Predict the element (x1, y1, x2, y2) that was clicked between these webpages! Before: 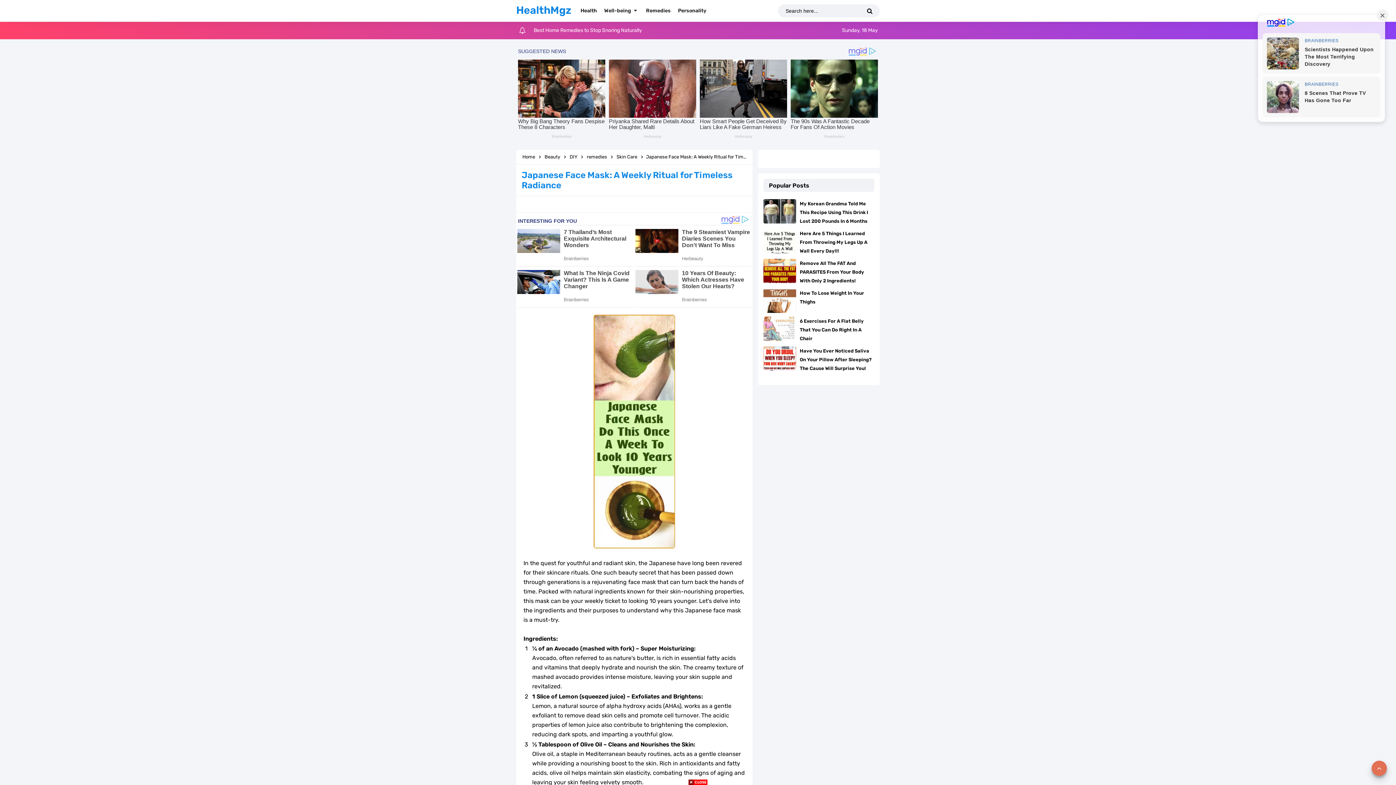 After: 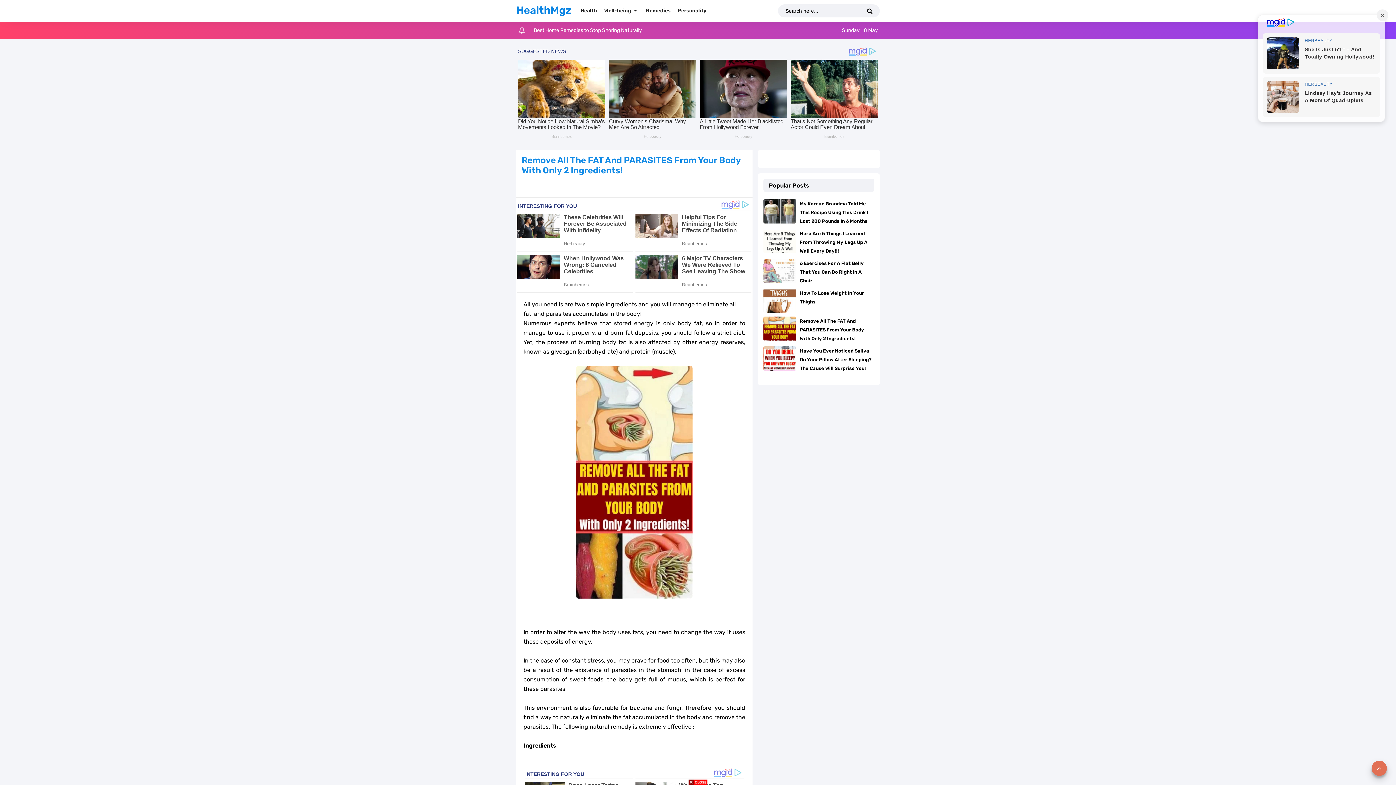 Action: label: Remove All The FAT And PARASITES From Your Body With Only 2 Ingredients! bbox: (800, 272, 864, 295)